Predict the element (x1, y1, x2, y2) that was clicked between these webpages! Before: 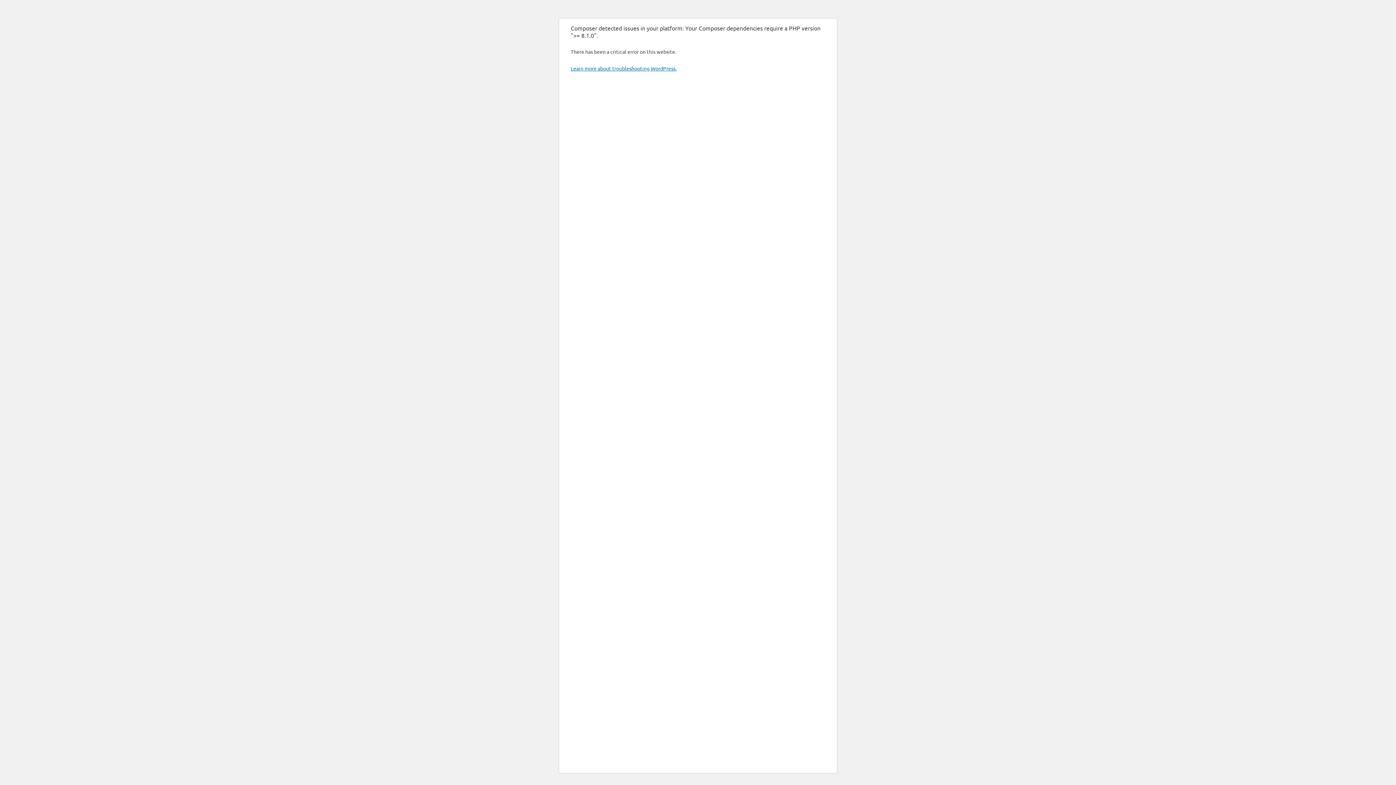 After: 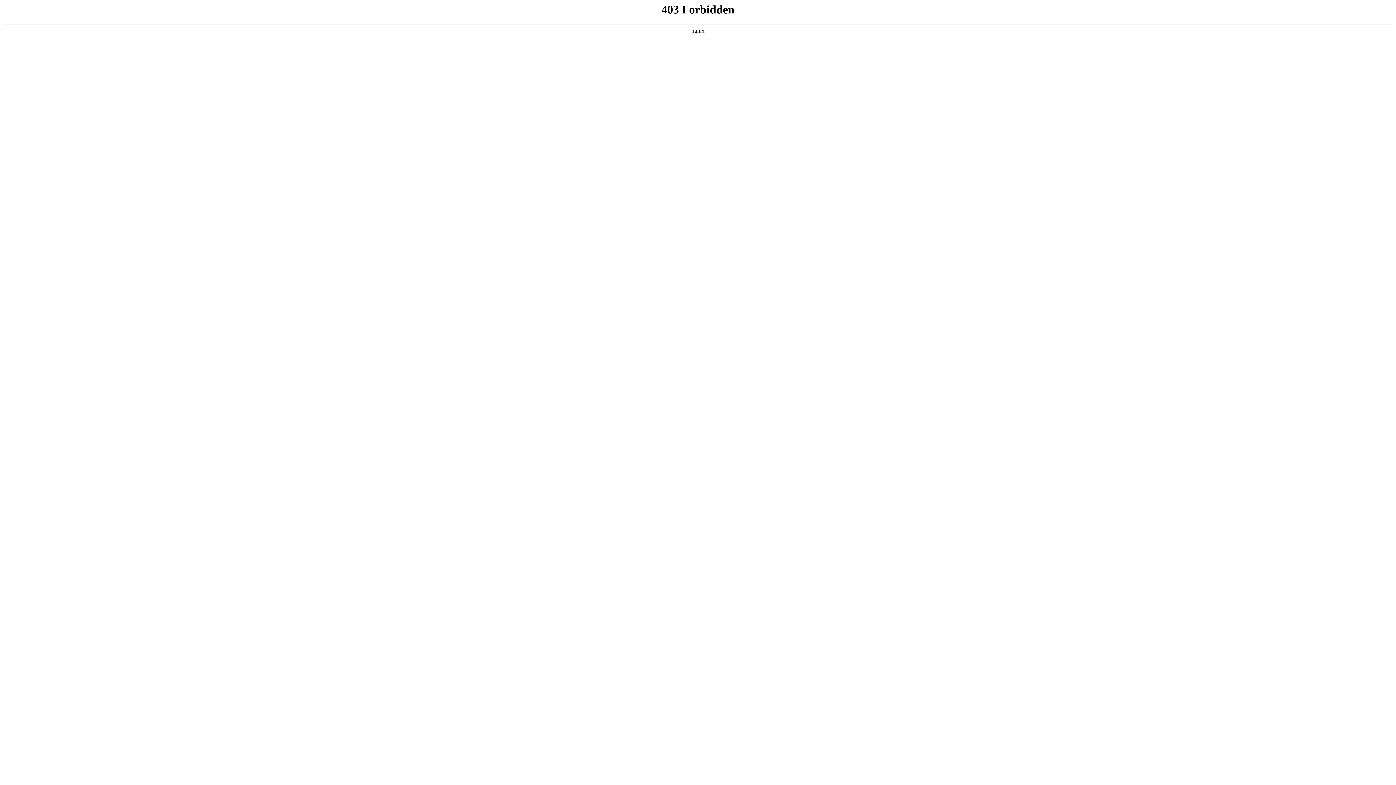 Action: label: Learn more about troubleshooting WordPress. bbox: (570, 65, 676, 71)